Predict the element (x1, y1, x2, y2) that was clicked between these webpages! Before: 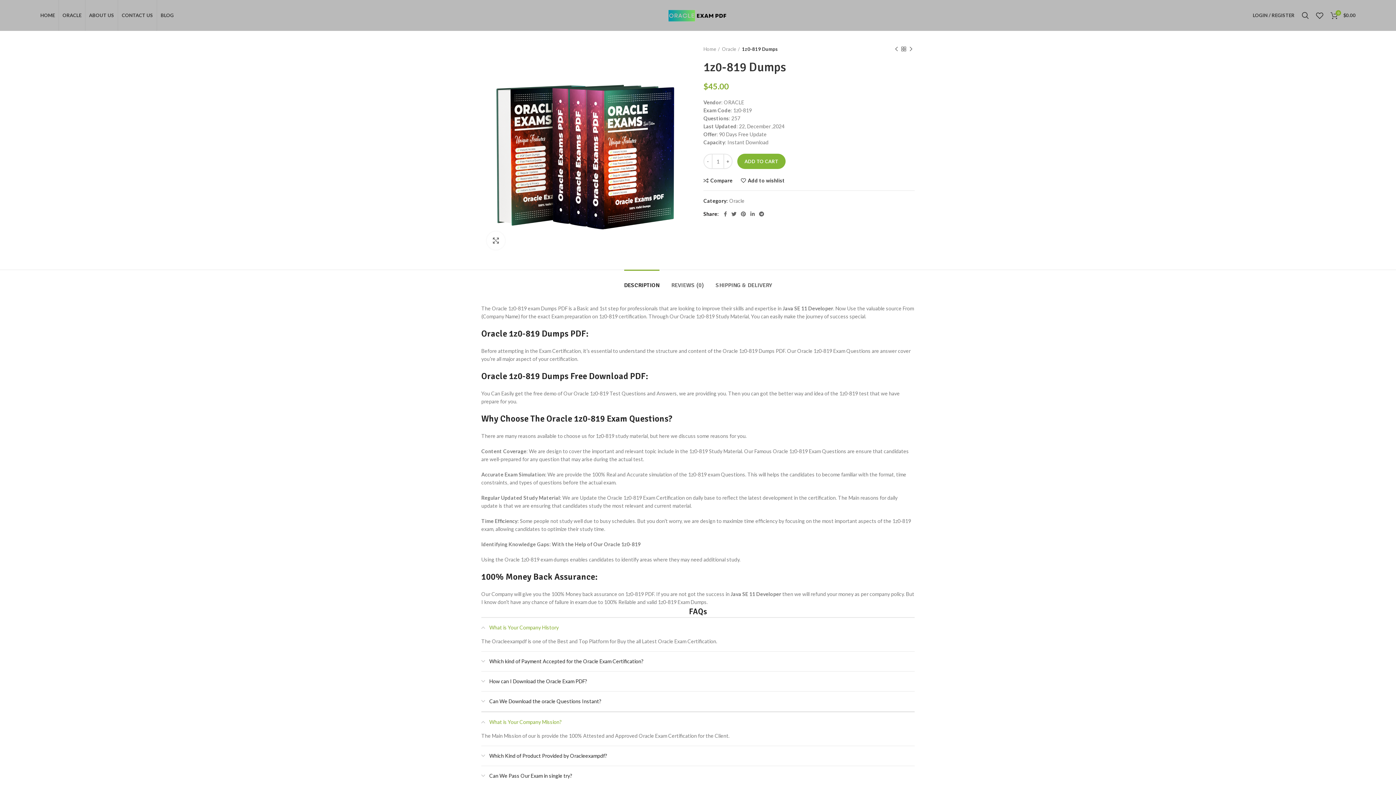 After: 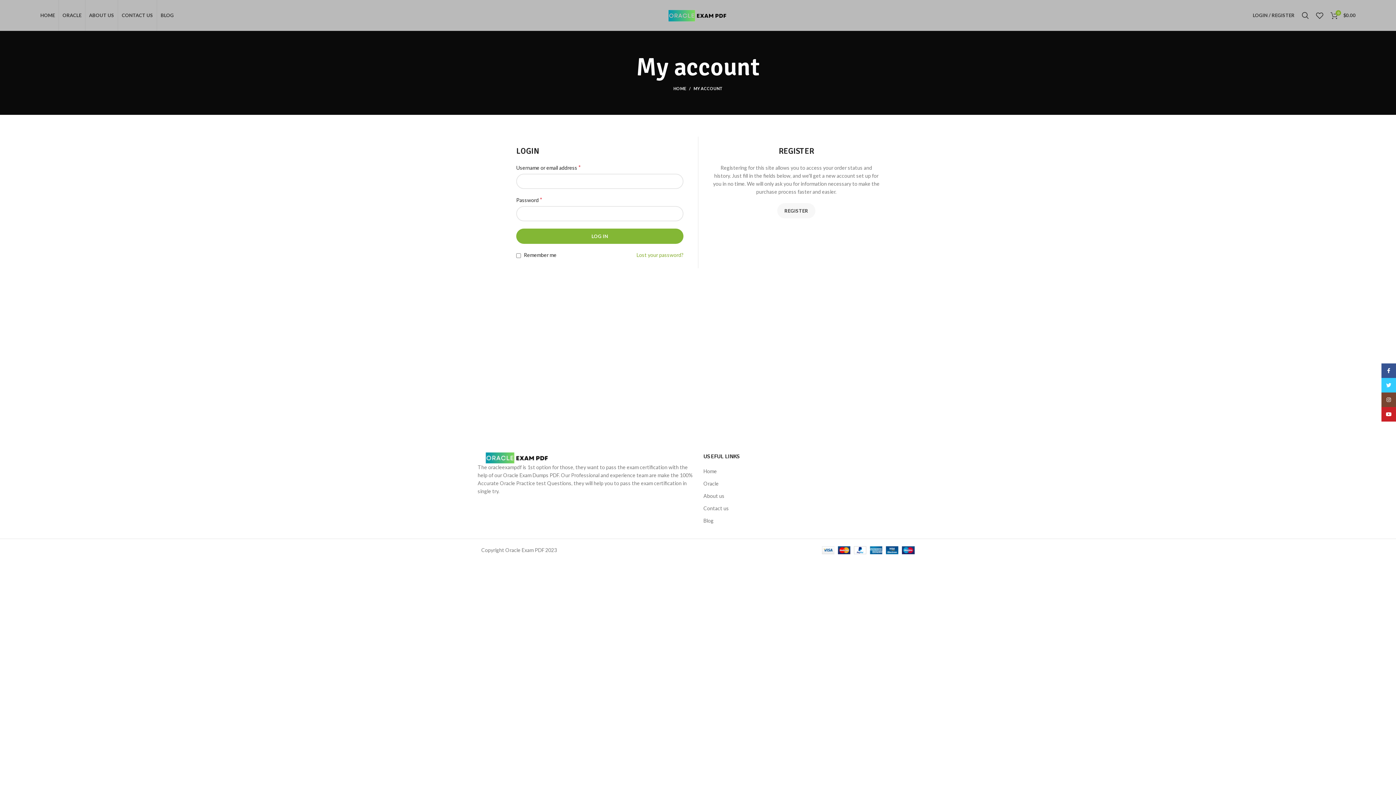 Action: label: LOGIN / REGISTER bbox: (1249, 8, 1298, 22)